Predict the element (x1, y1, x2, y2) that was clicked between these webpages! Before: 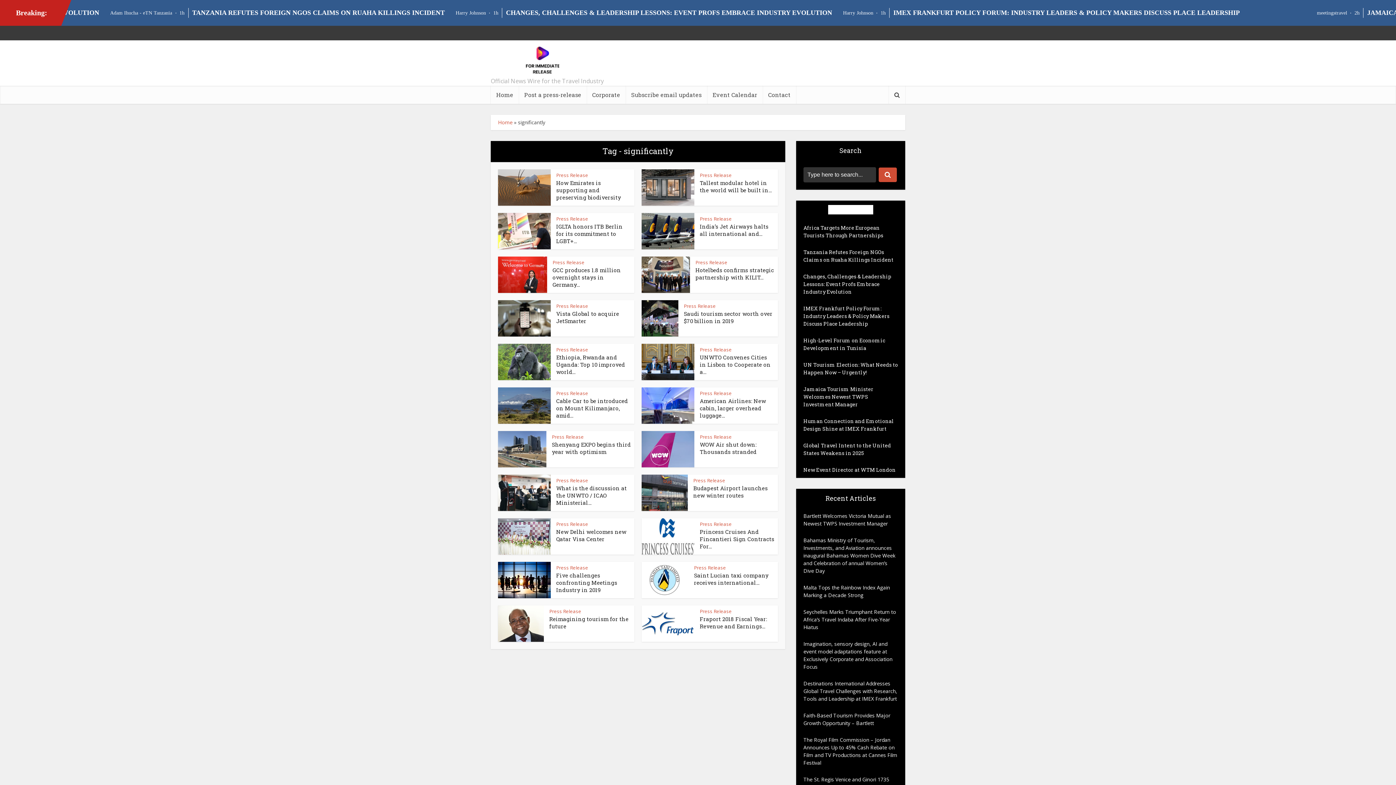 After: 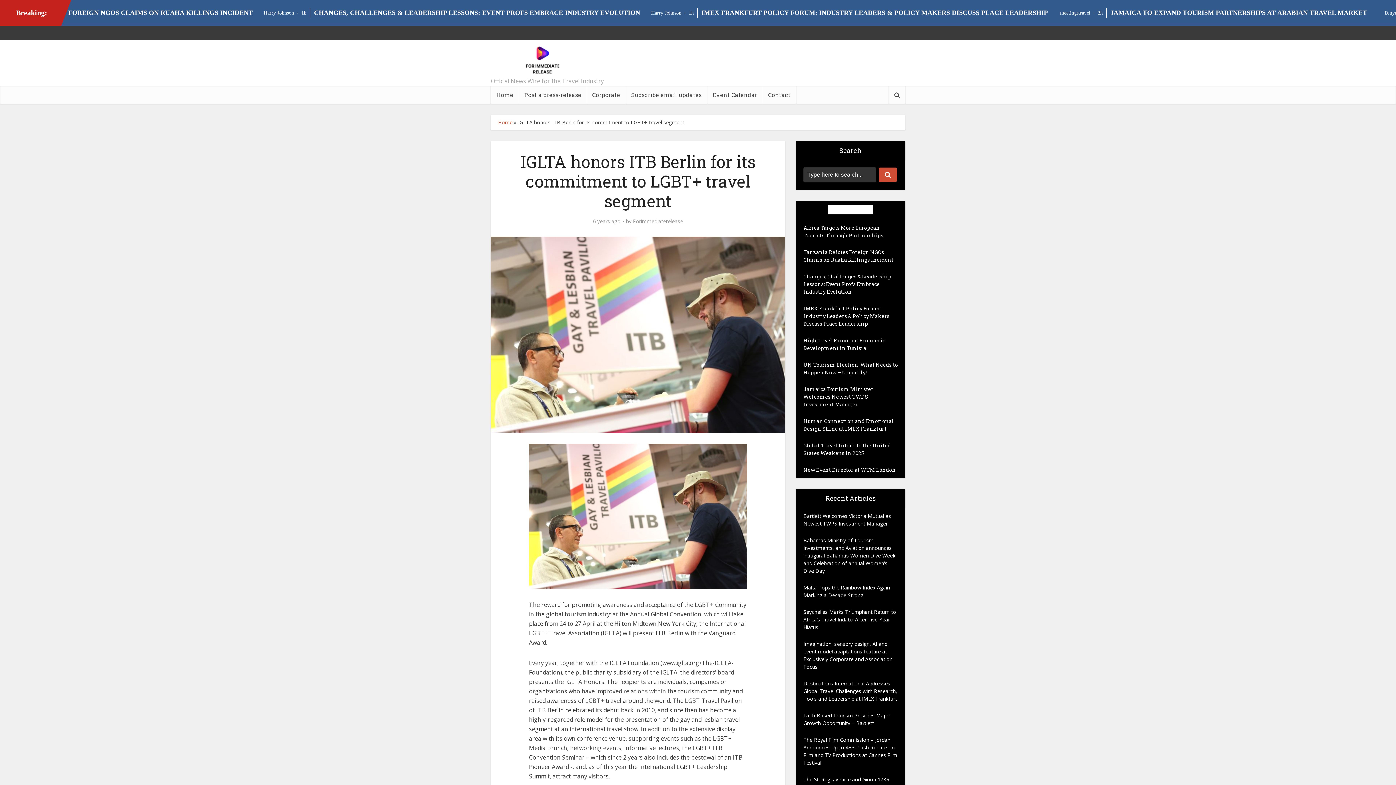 Action: label: IGLTA honors ITB Berlin for its commitment to LGBT+... bbox: (556, 222, 622, 244)